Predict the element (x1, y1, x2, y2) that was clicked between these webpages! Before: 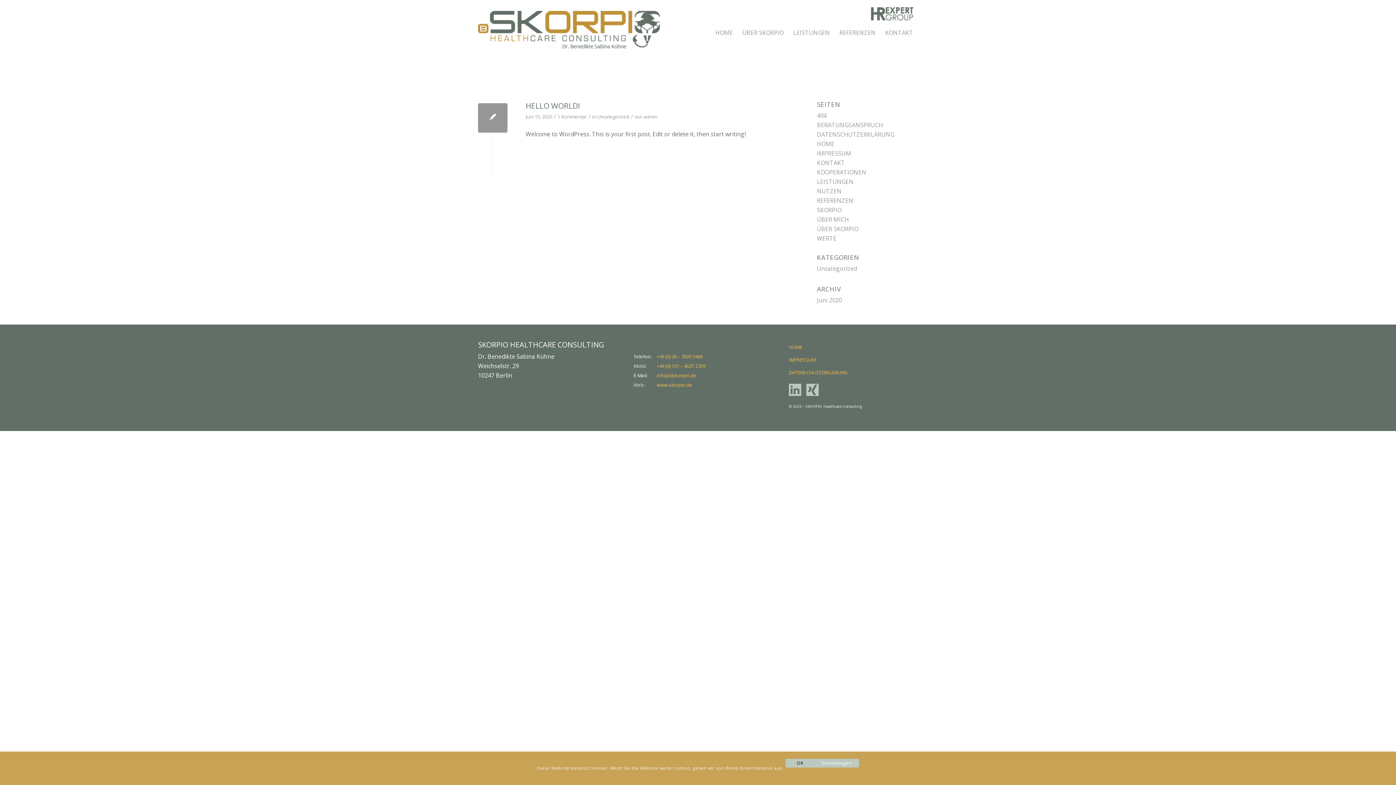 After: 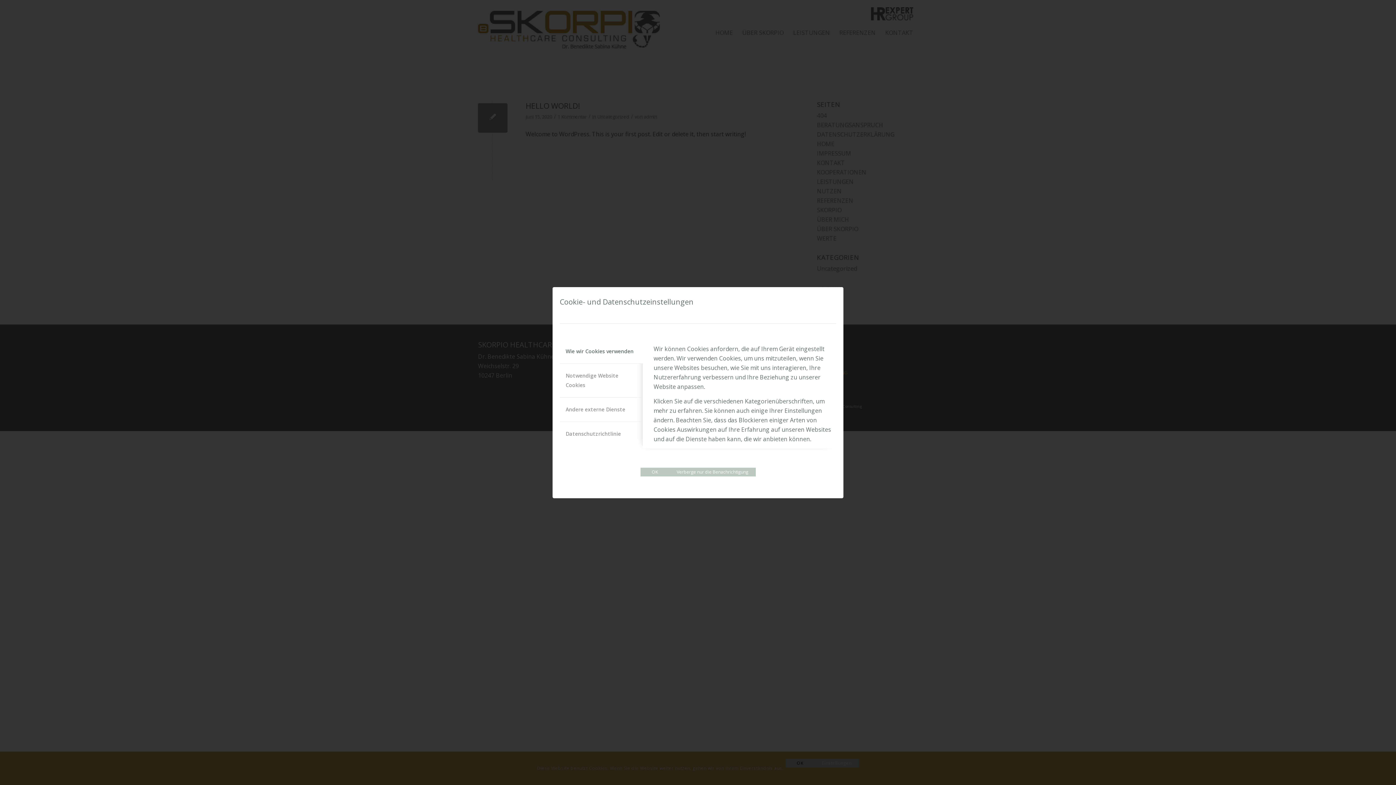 Action: label: Einstellungen bbox: (814, 759, 859, 768)